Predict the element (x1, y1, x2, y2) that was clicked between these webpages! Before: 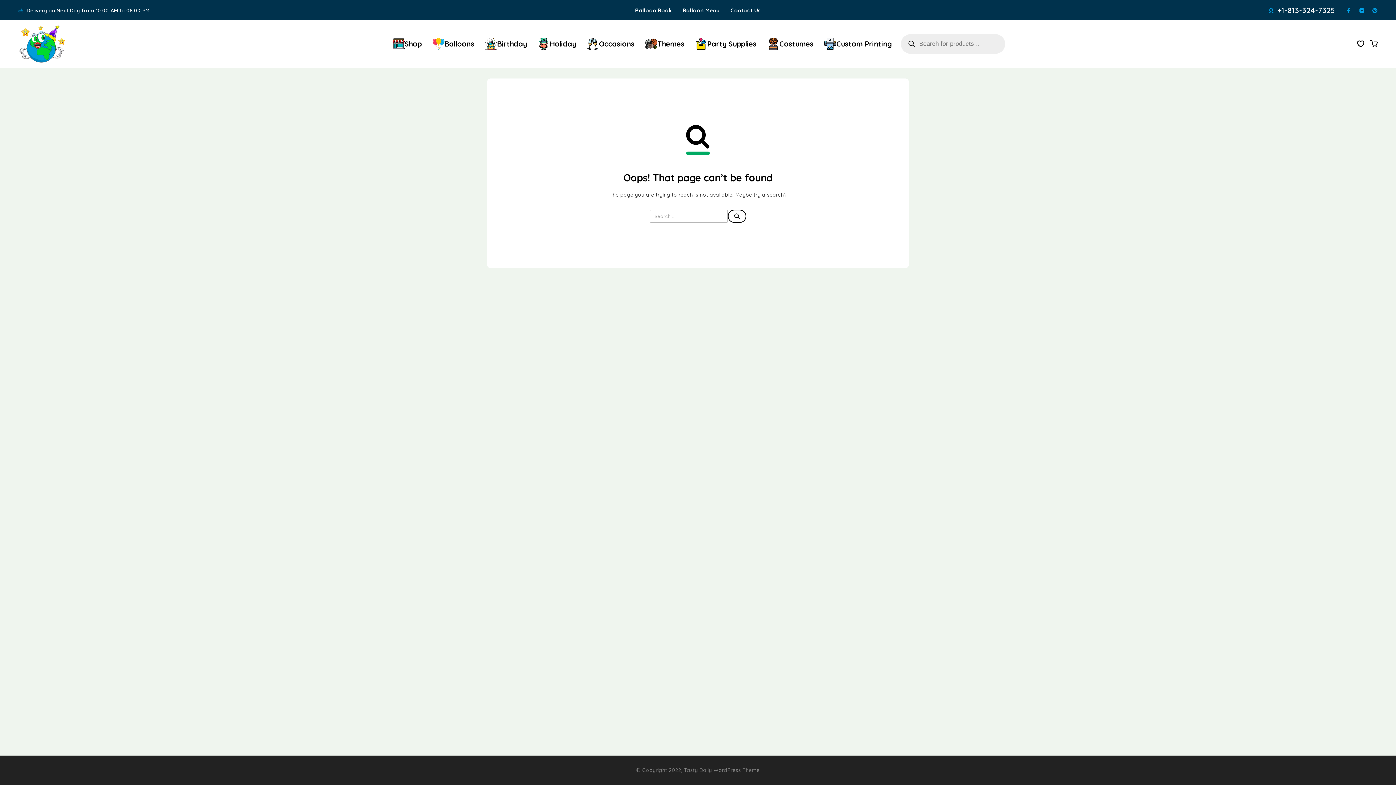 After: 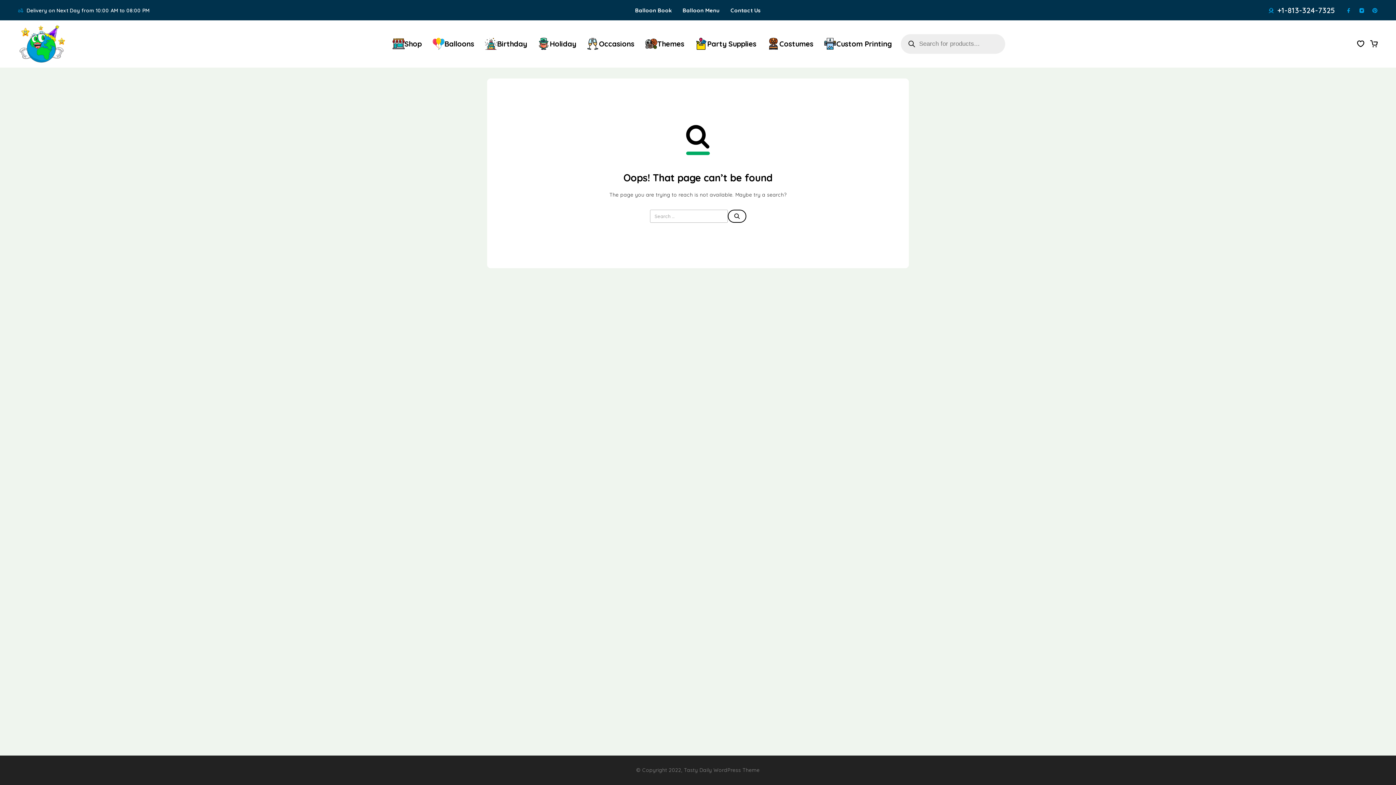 Action: label: Balloon Book bbox: (635, 6, 671, 13)